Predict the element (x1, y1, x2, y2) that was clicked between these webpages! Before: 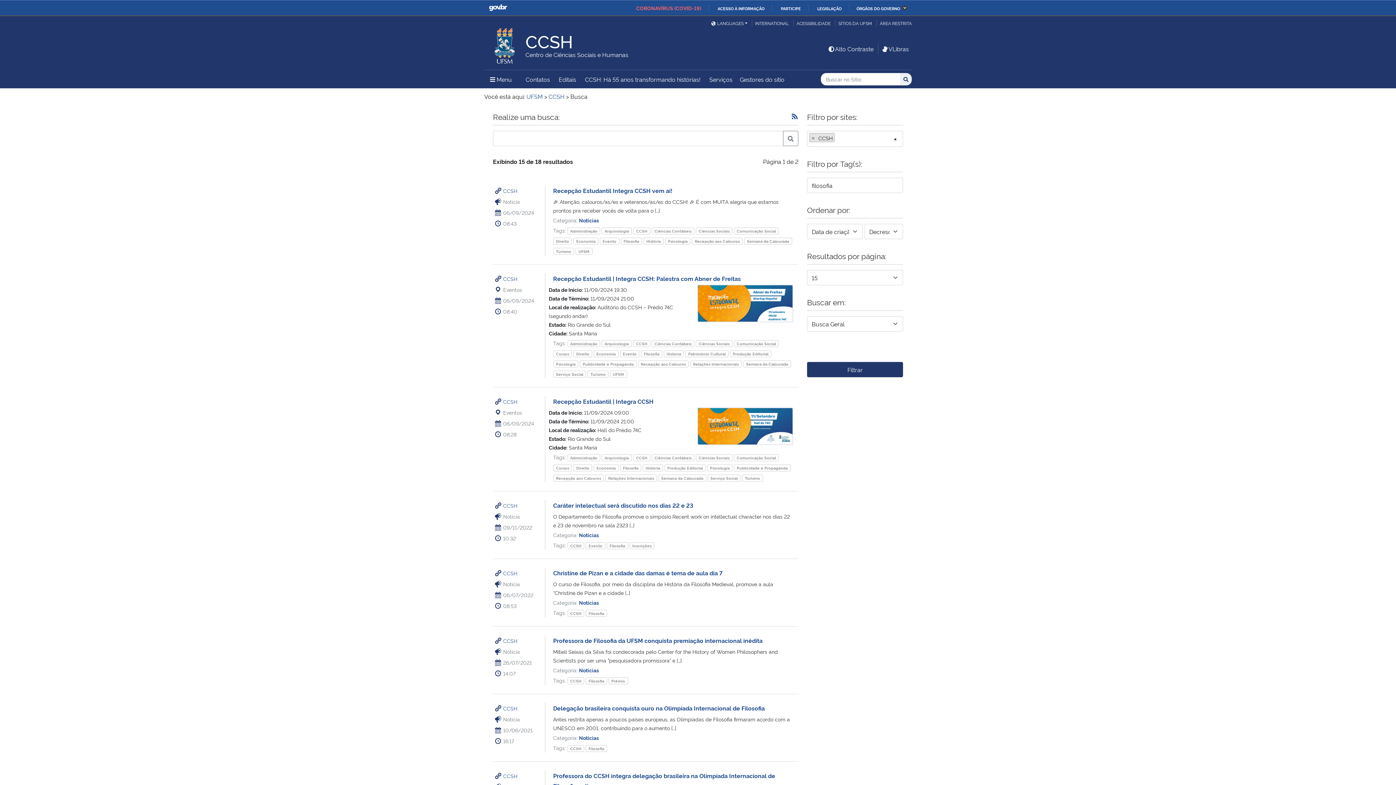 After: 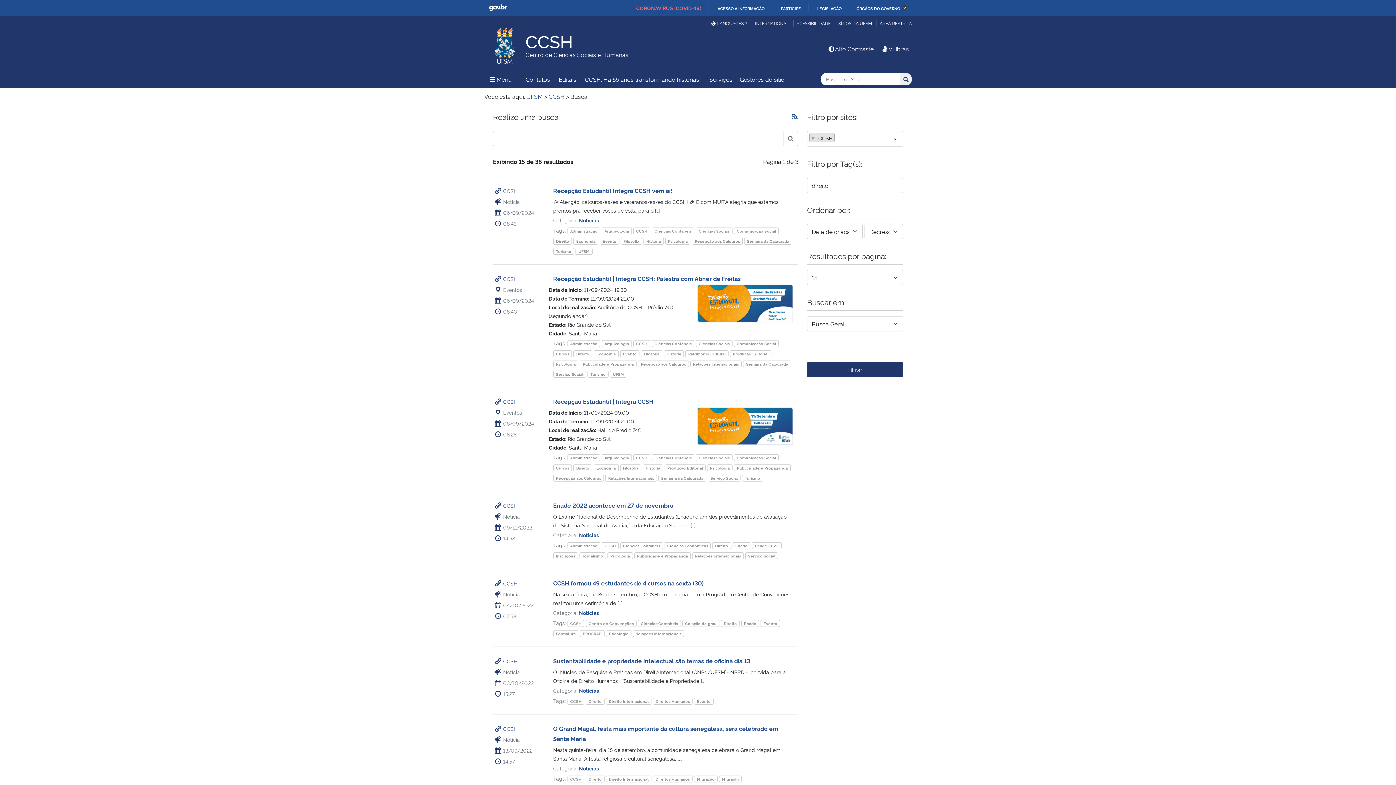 Action: bbox: (573, 464, 592, 471) label: Direito